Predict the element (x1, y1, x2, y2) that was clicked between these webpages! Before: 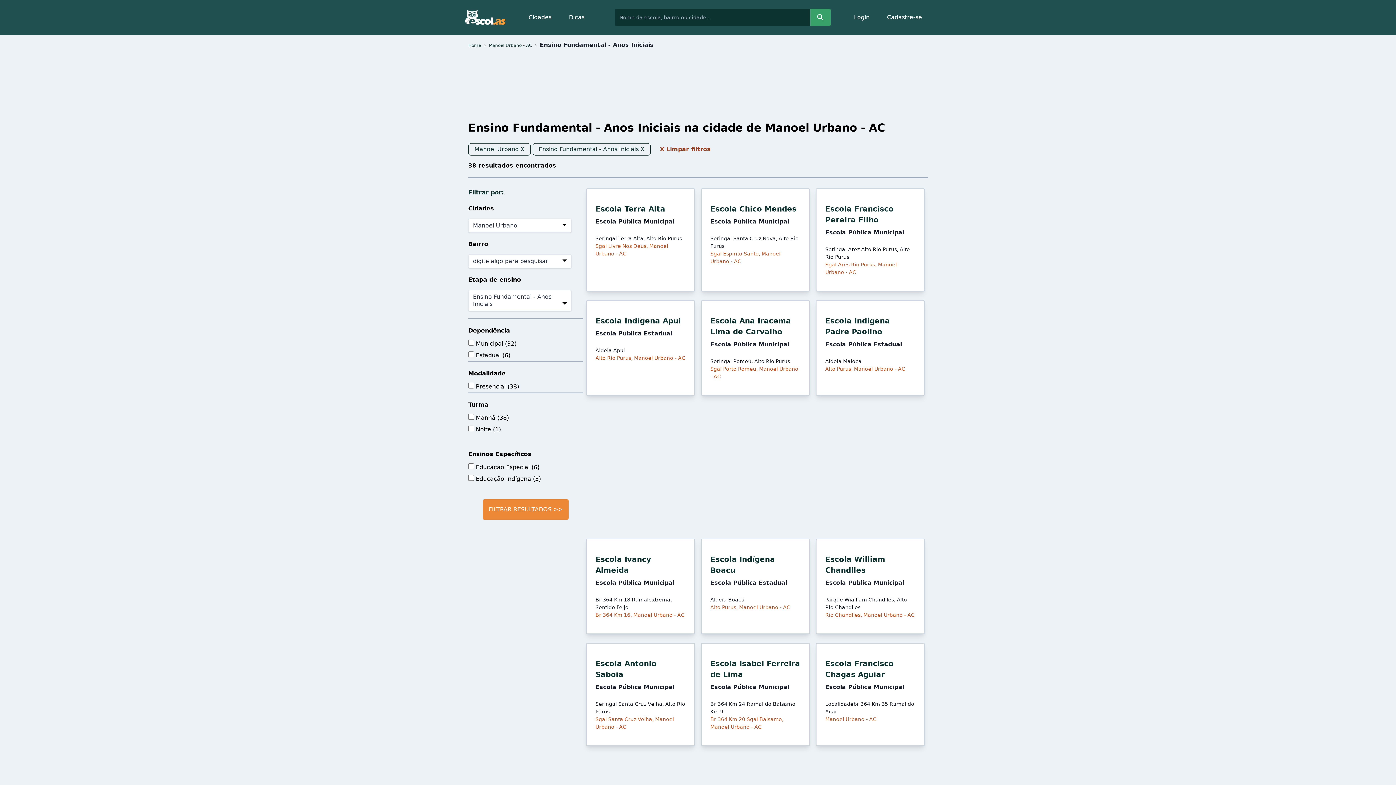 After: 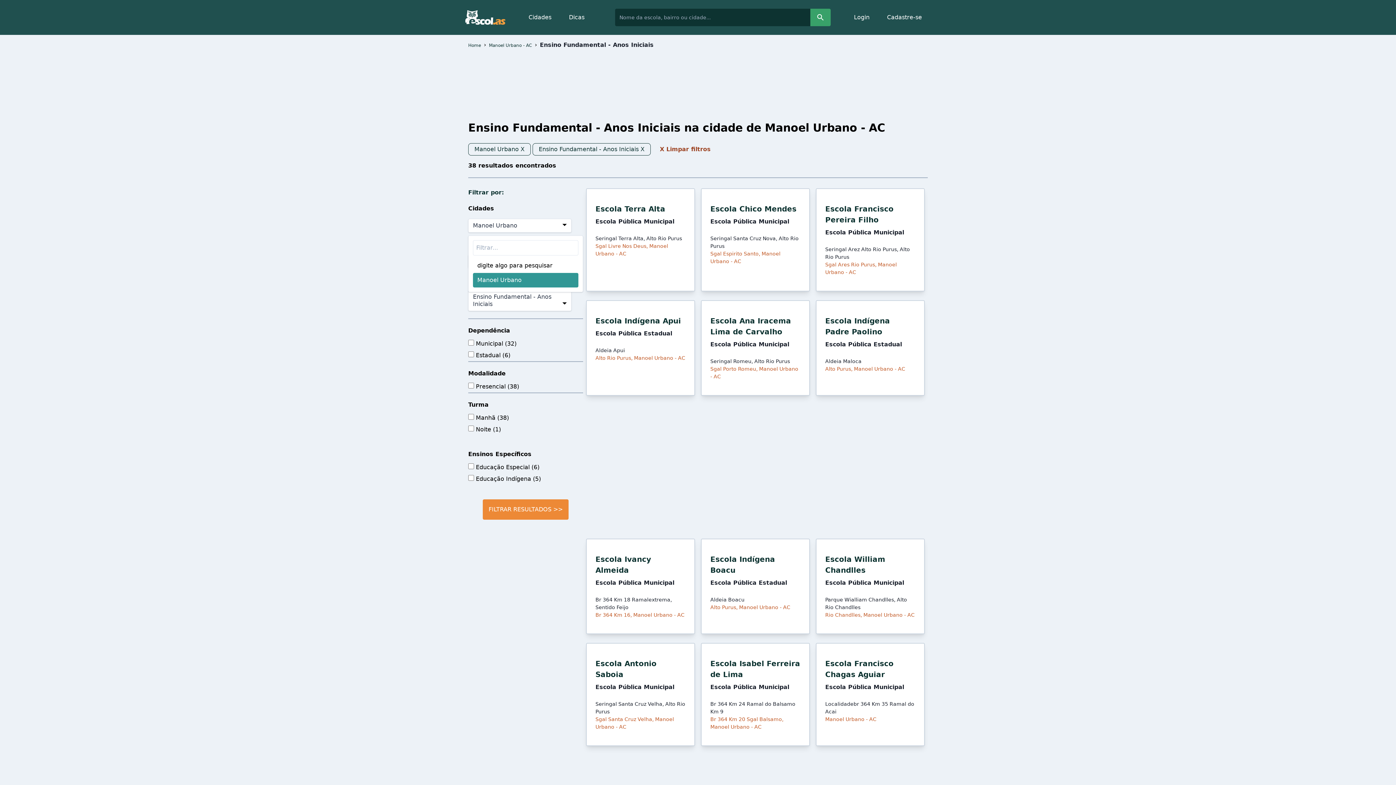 Action: bbox: (468, 218, 571, 232) label: Manoel Urbano